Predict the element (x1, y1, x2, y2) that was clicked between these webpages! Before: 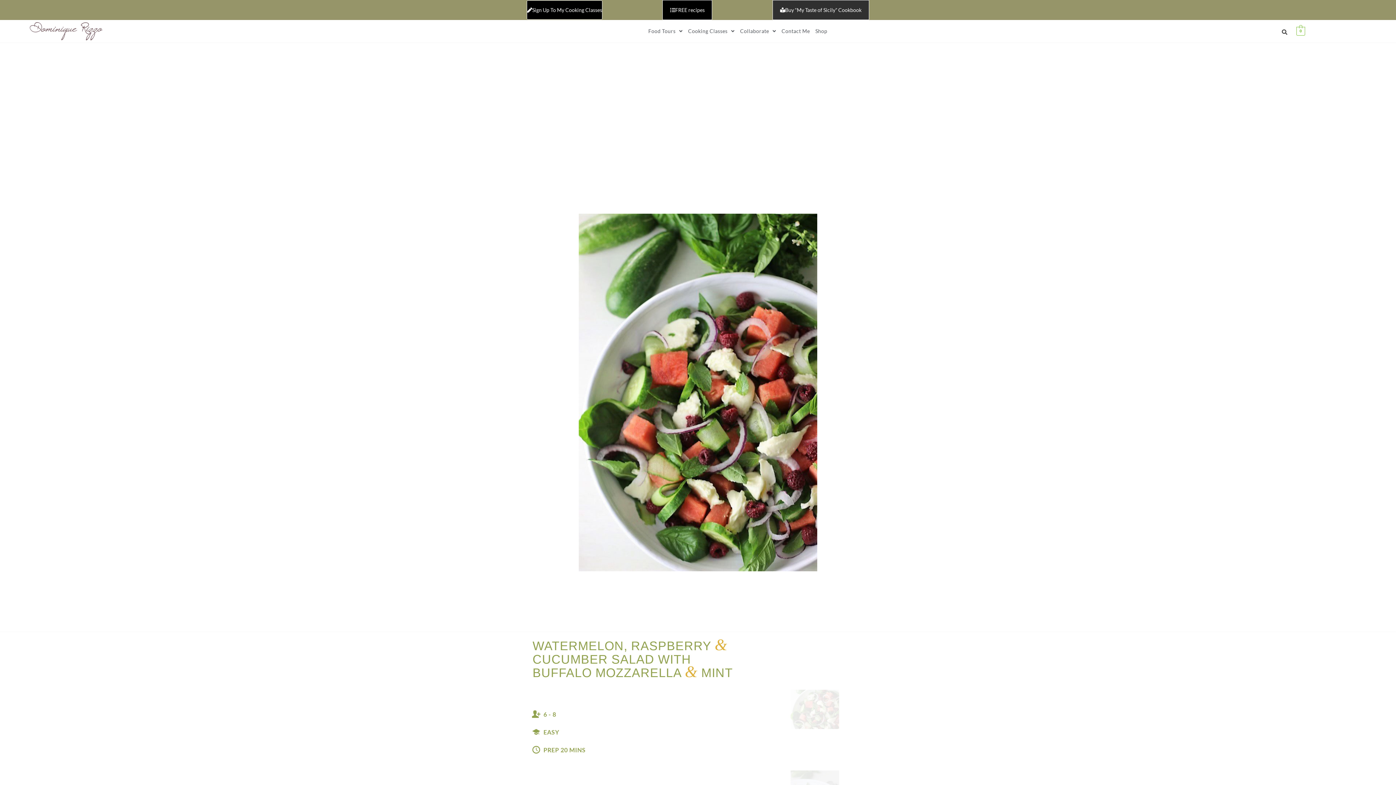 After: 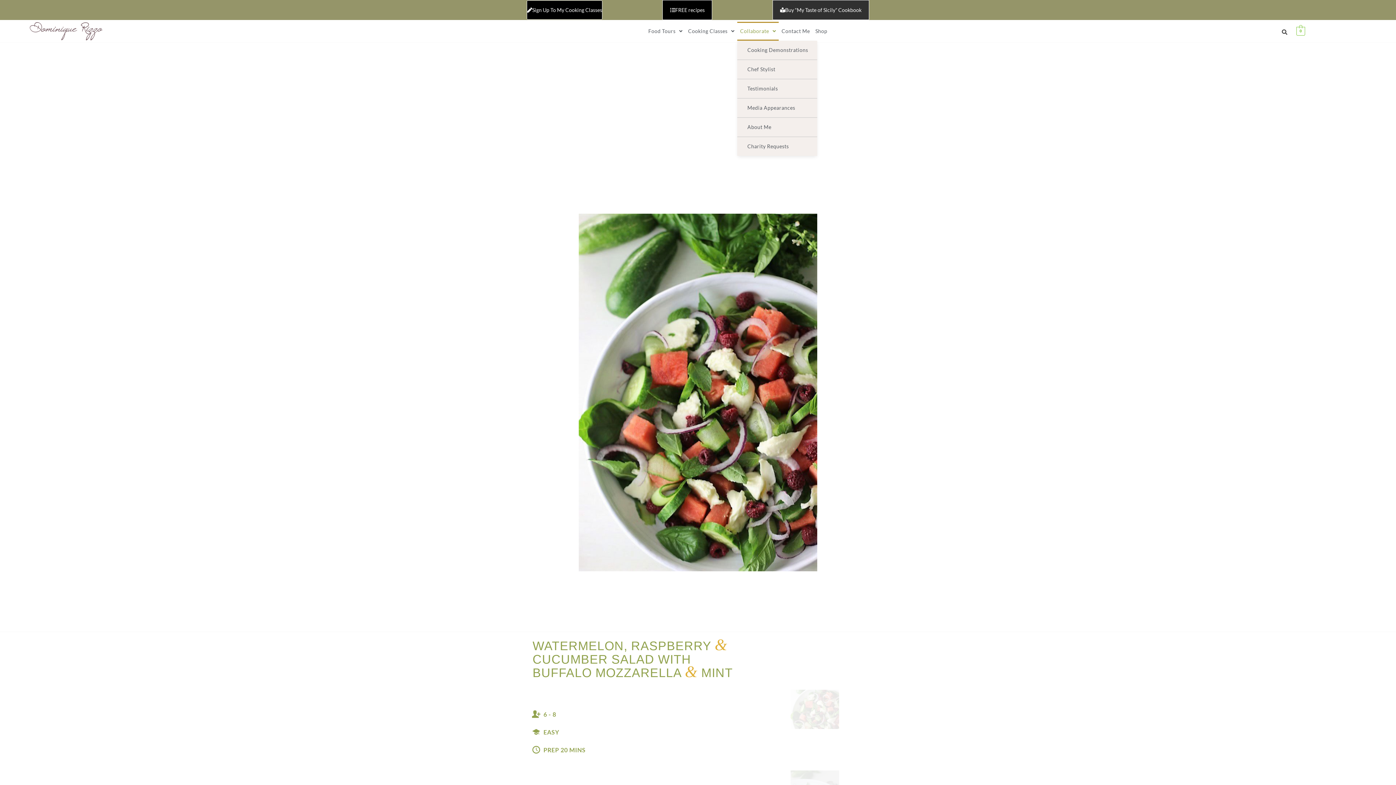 Action: bbox: (737, 21, 779, 40) label: Collaborate